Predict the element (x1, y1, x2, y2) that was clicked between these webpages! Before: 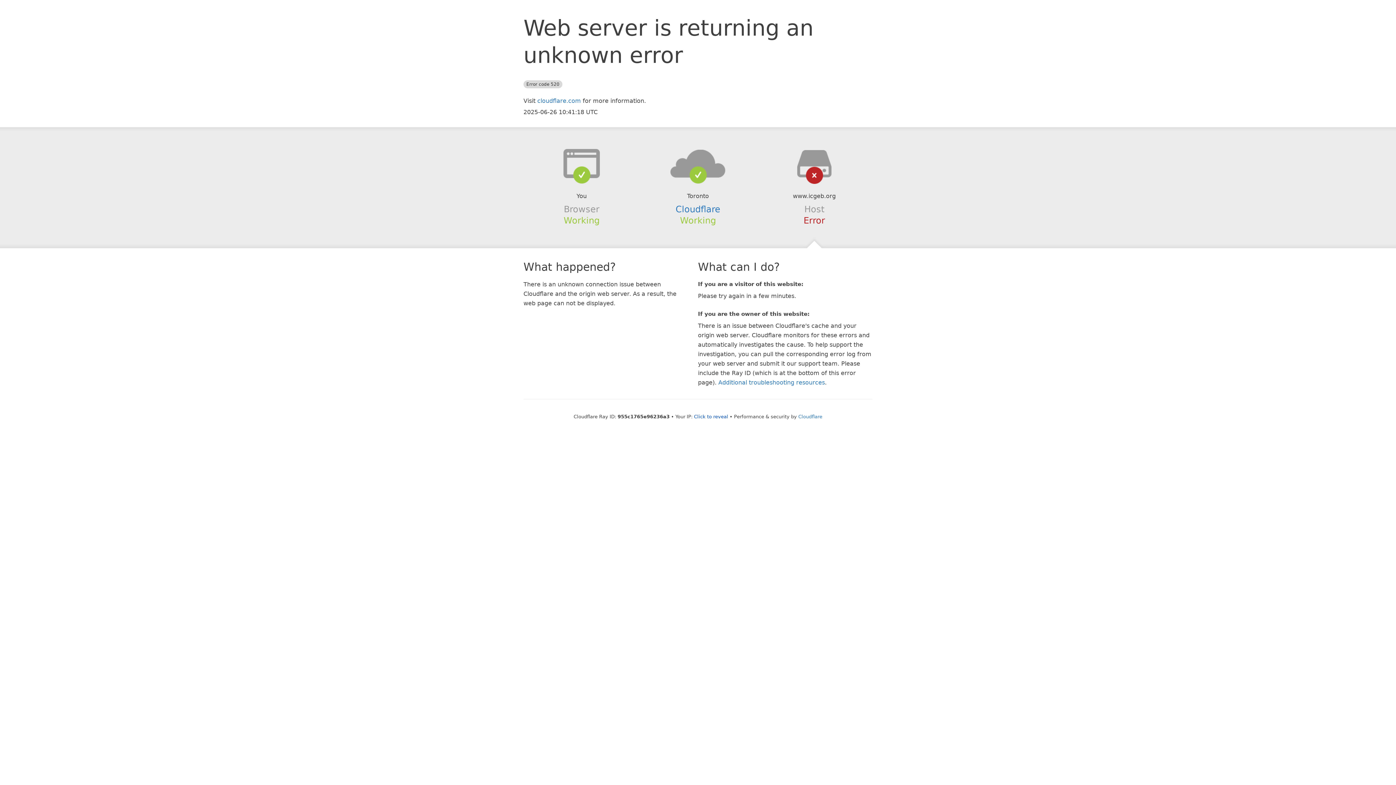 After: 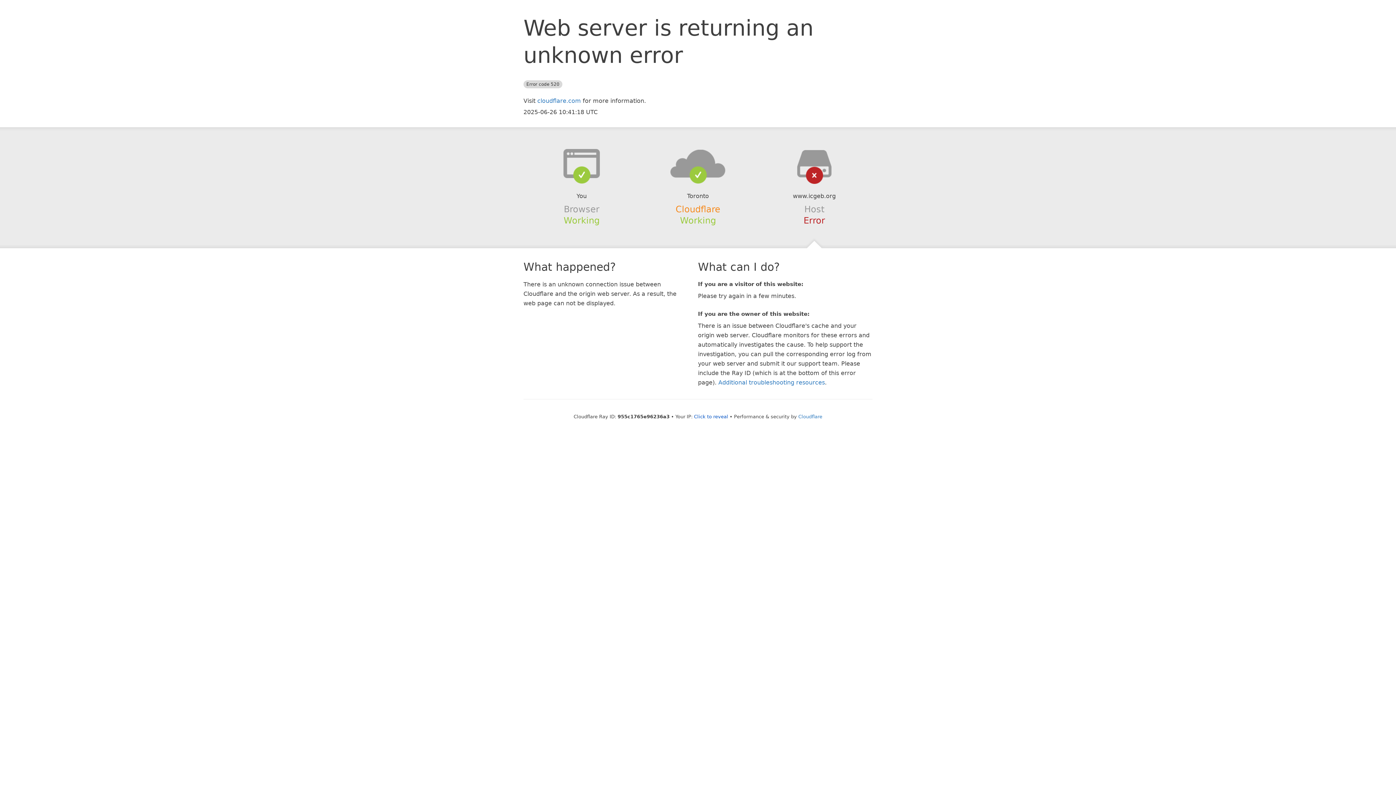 Action: bbox: (675, 204, 720, 214) label: Cloudflare